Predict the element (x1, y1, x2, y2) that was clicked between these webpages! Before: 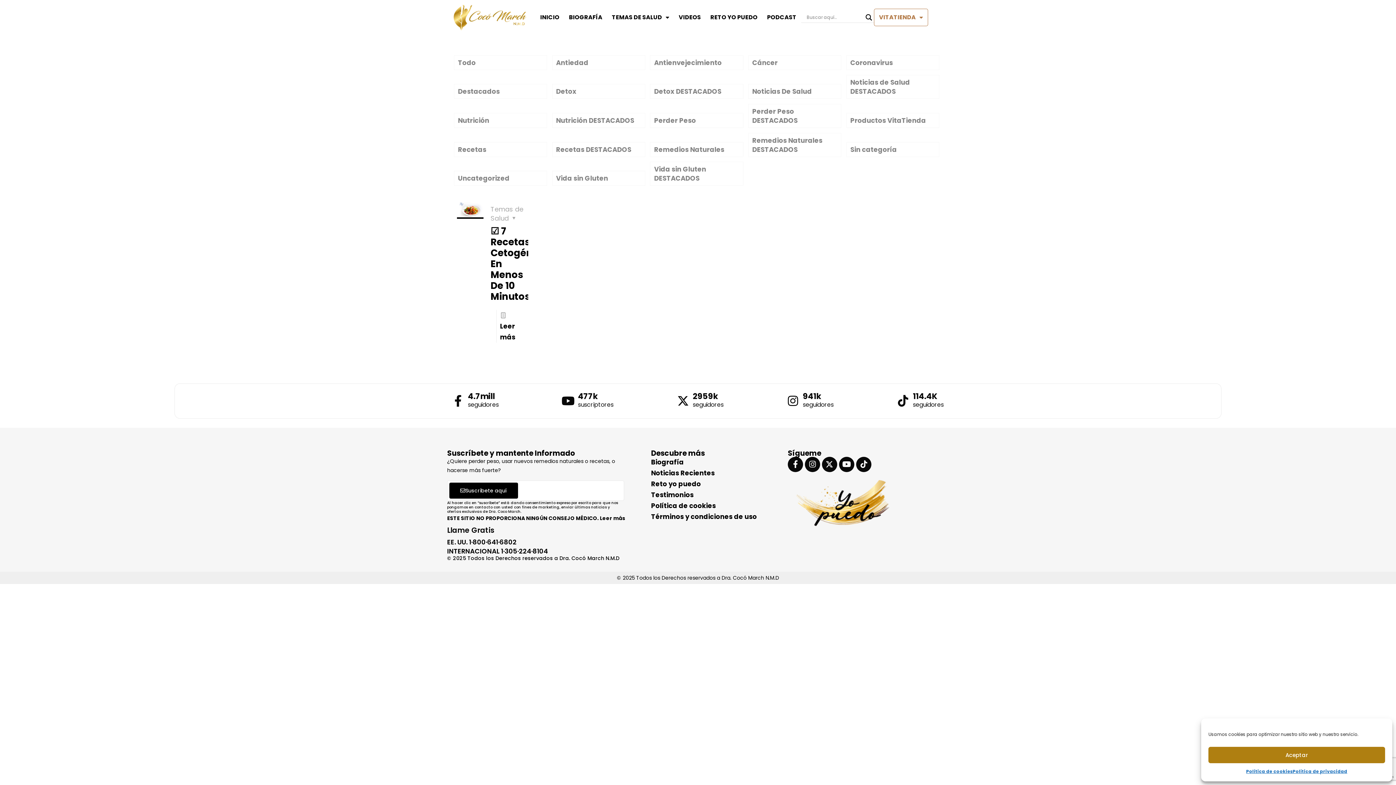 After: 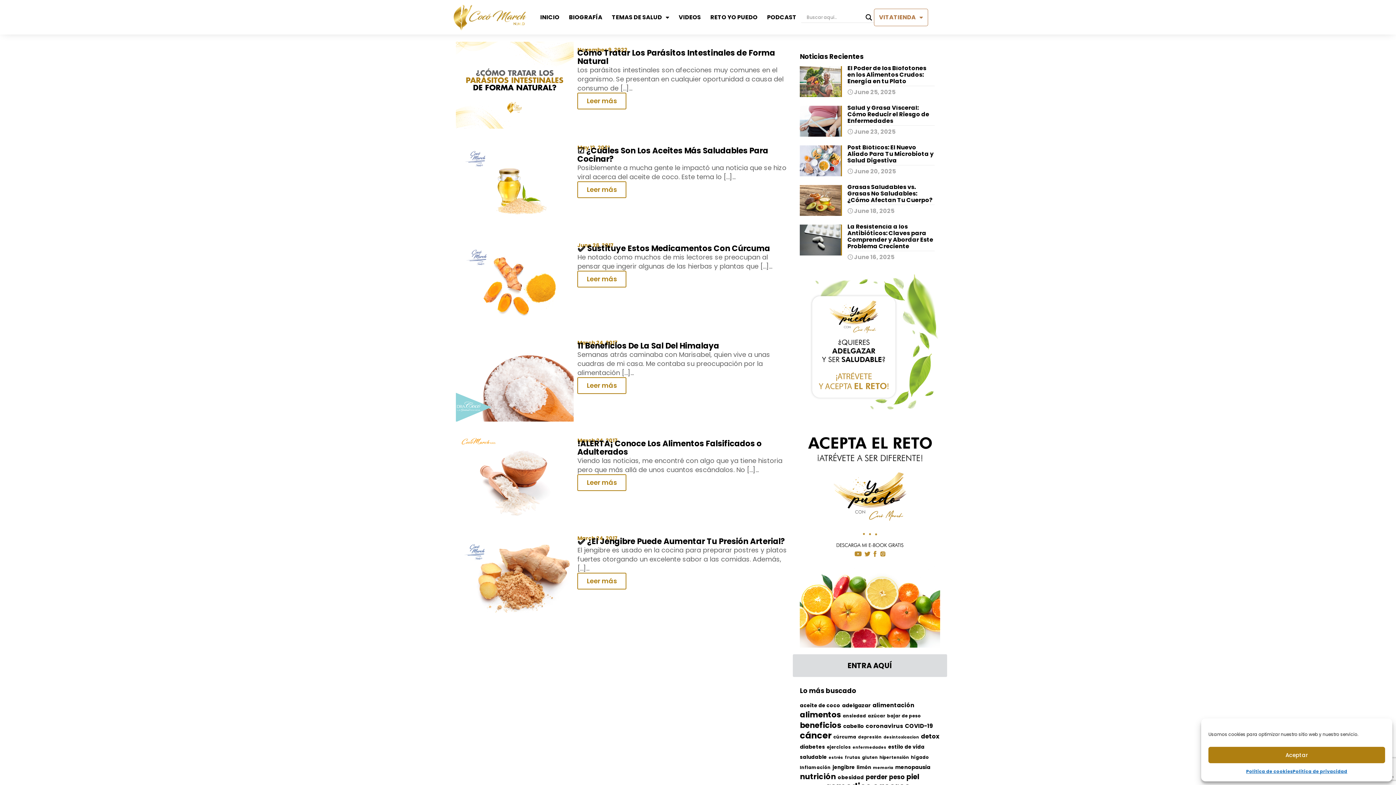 Action: bbox: (846, 75, 939, 99) label: Noticias de Salud DESTACADOS